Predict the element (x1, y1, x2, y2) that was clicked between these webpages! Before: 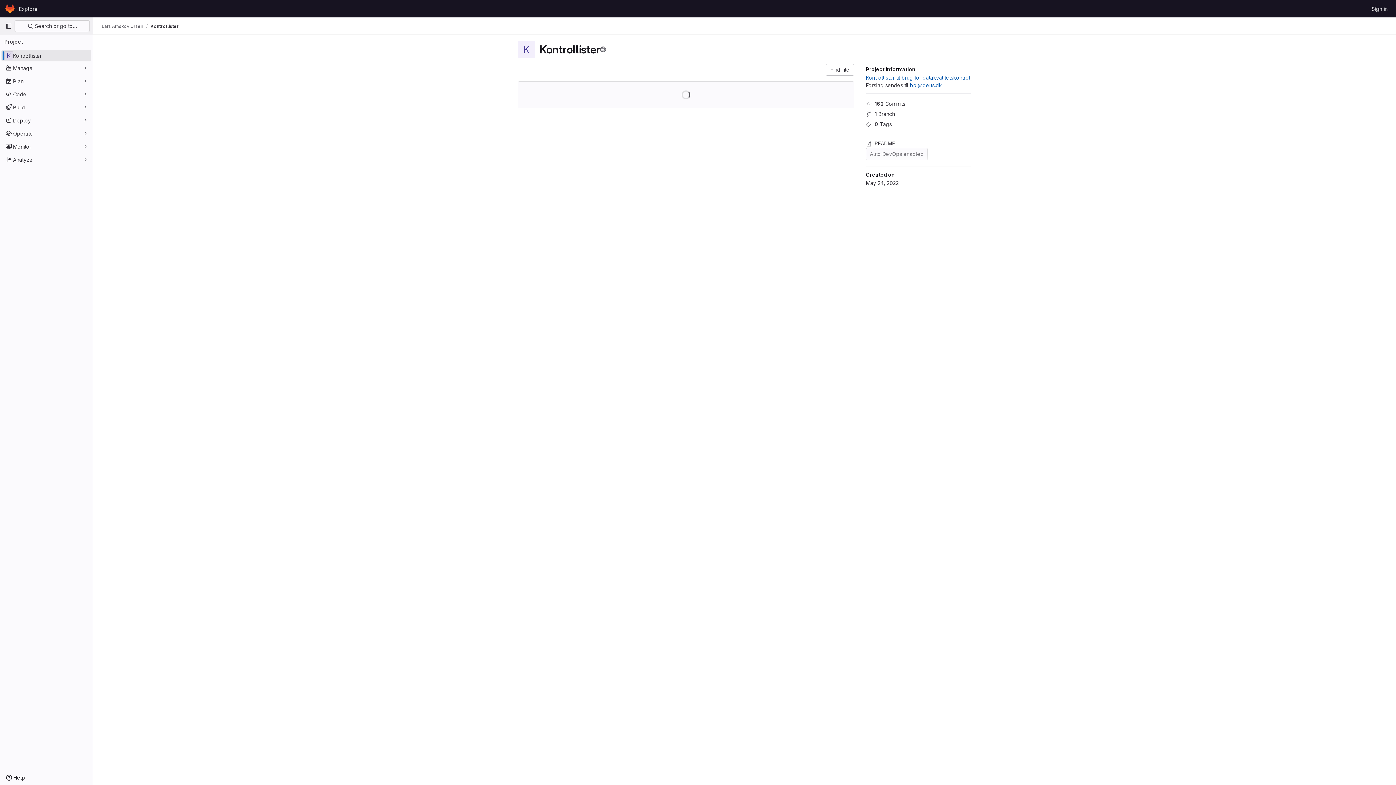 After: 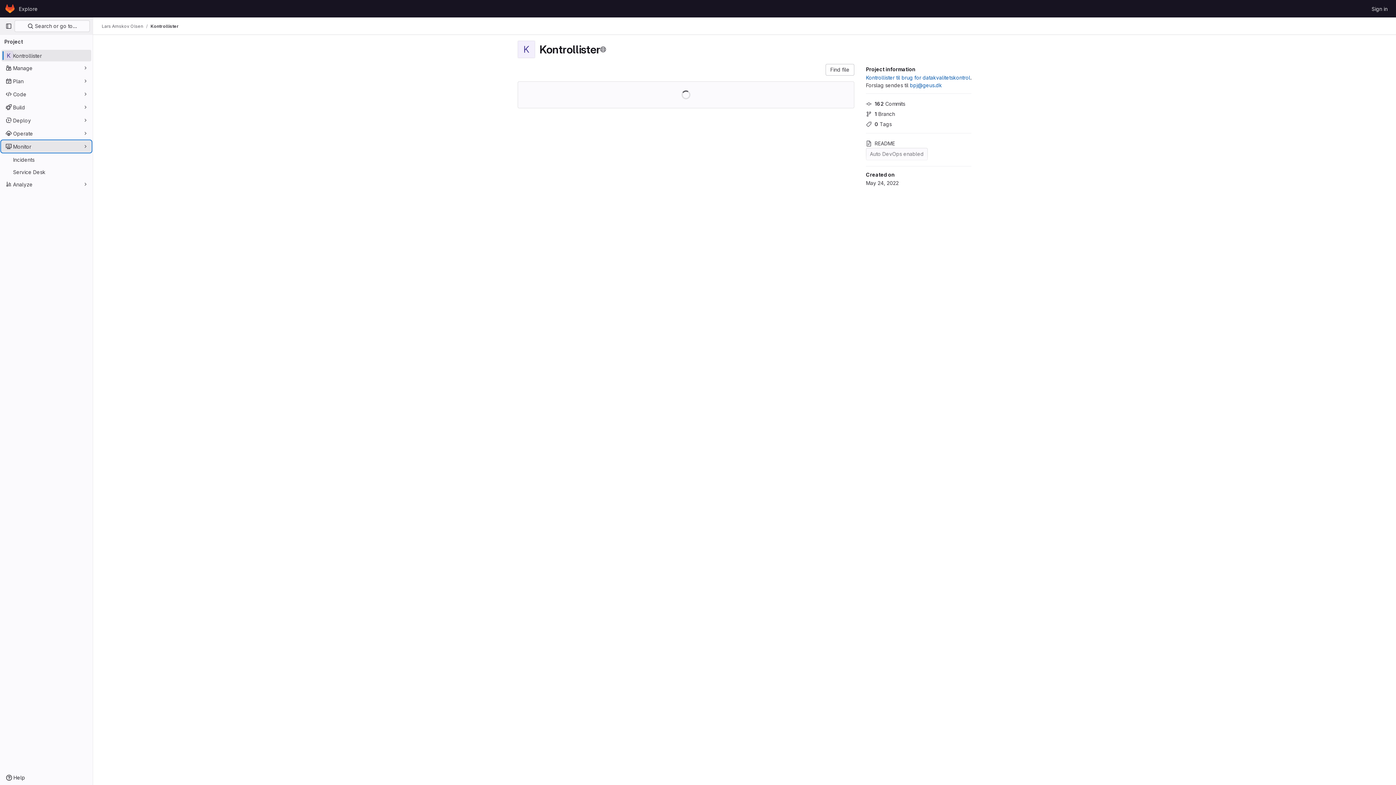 Action: label: Monitor bbox: (1, 140, 91, 152)